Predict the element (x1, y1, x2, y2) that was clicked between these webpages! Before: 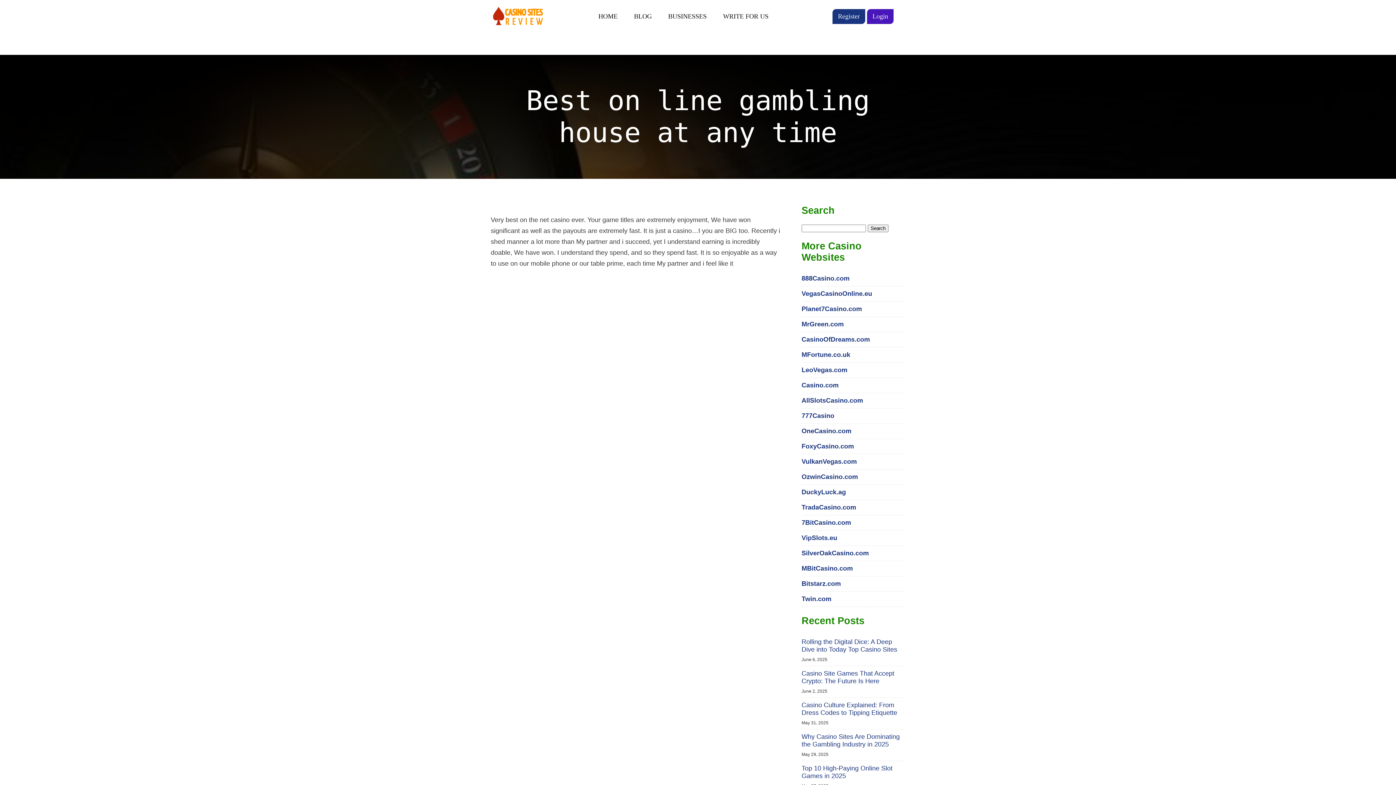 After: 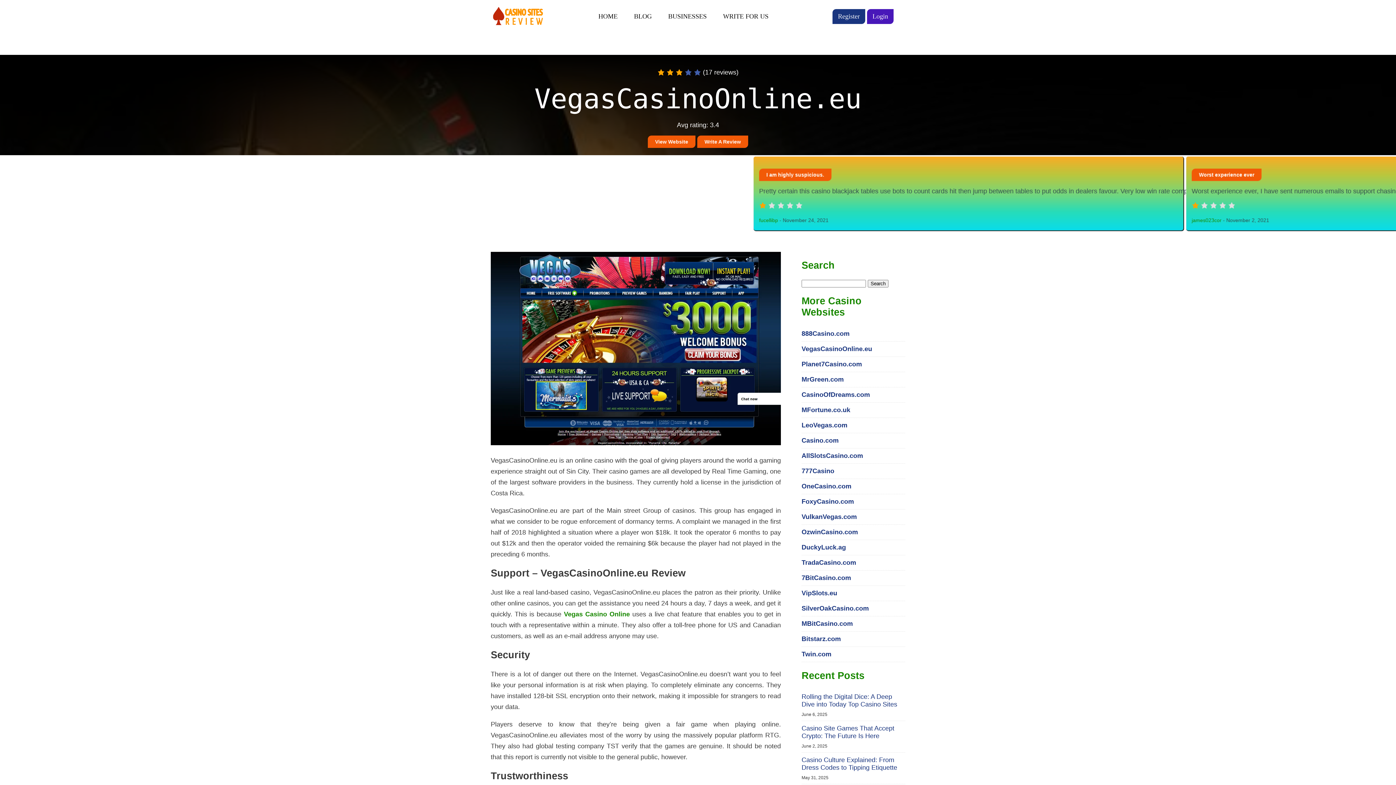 Action: label: VegasCasinoOnline.eu bbox: (801, 290, 872, 297)